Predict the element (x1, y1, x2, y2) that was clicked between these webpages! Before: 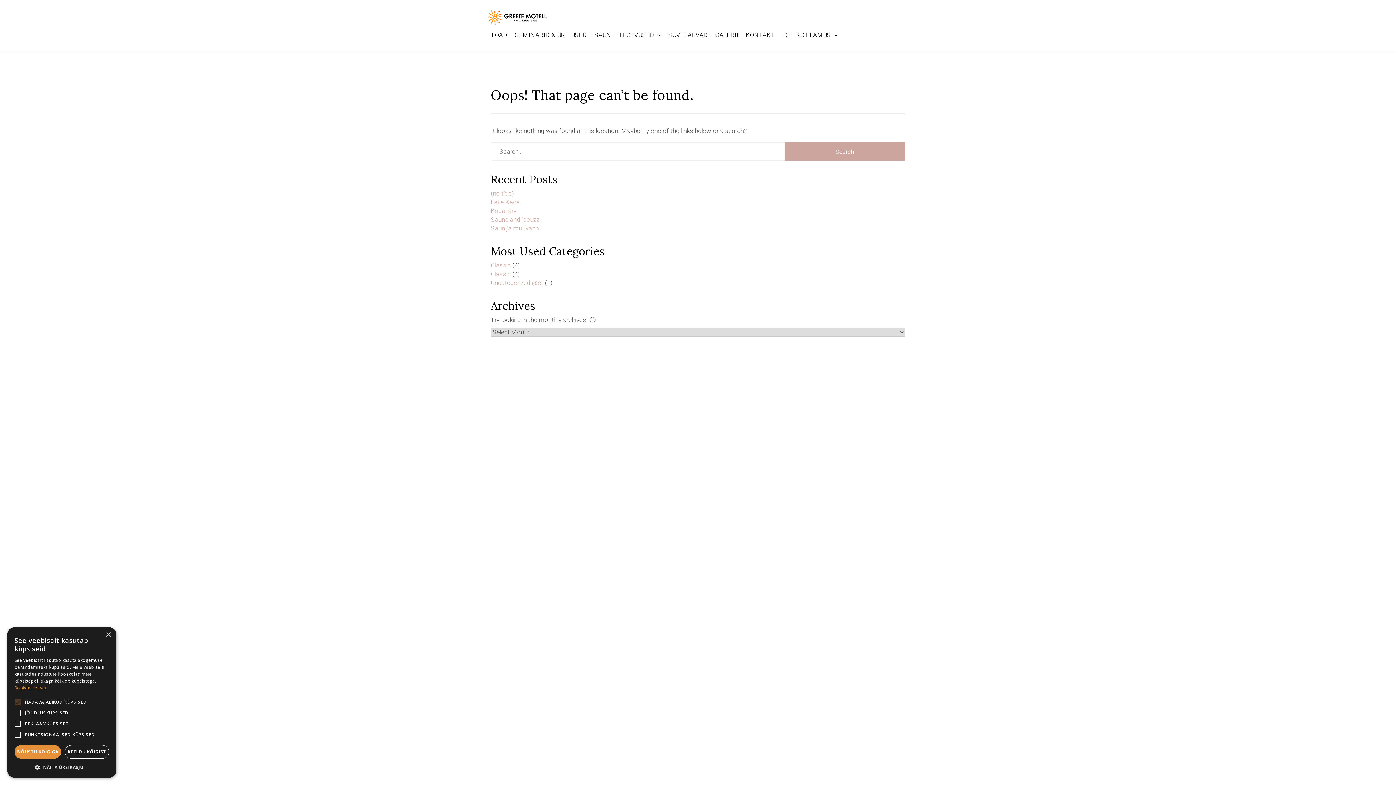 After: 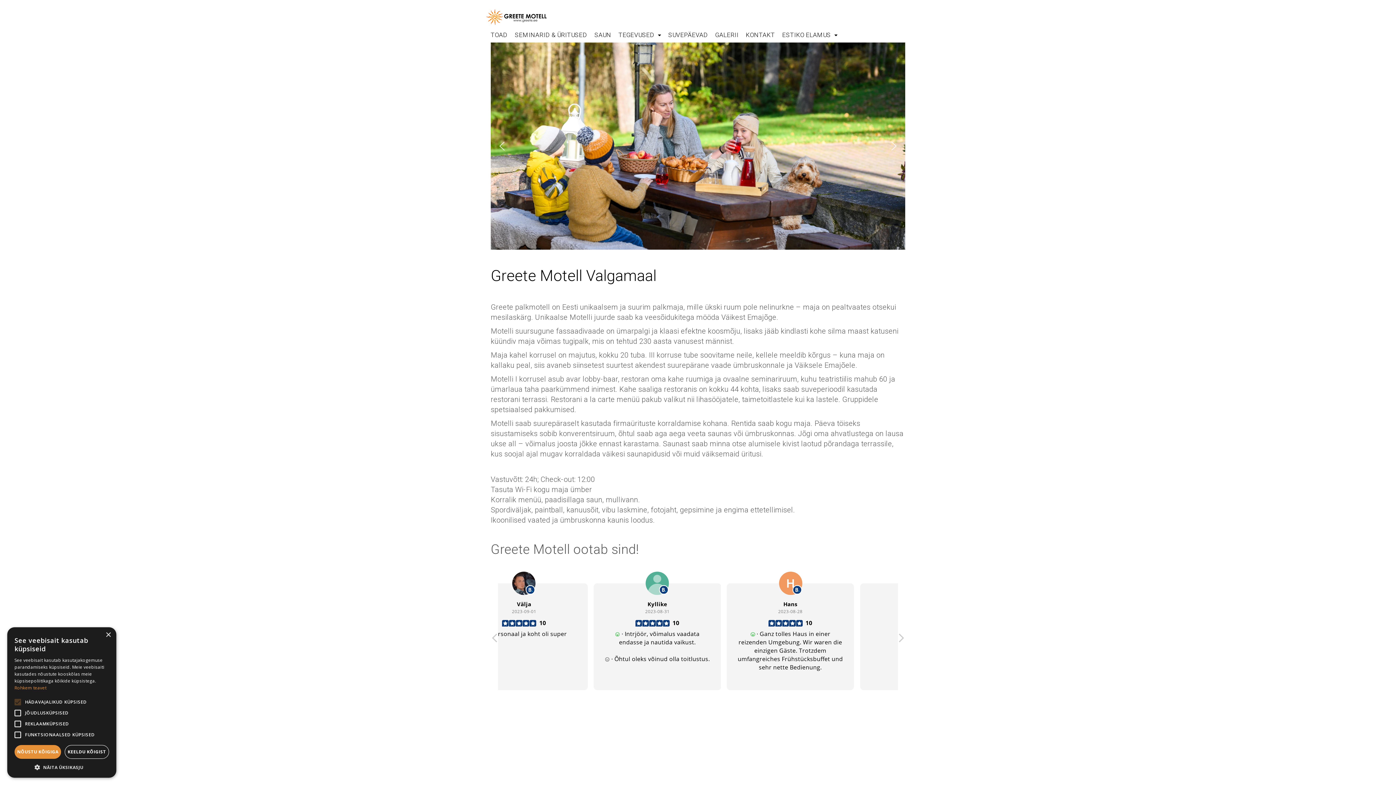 Action: bbox: (485, 8, 550, 26)